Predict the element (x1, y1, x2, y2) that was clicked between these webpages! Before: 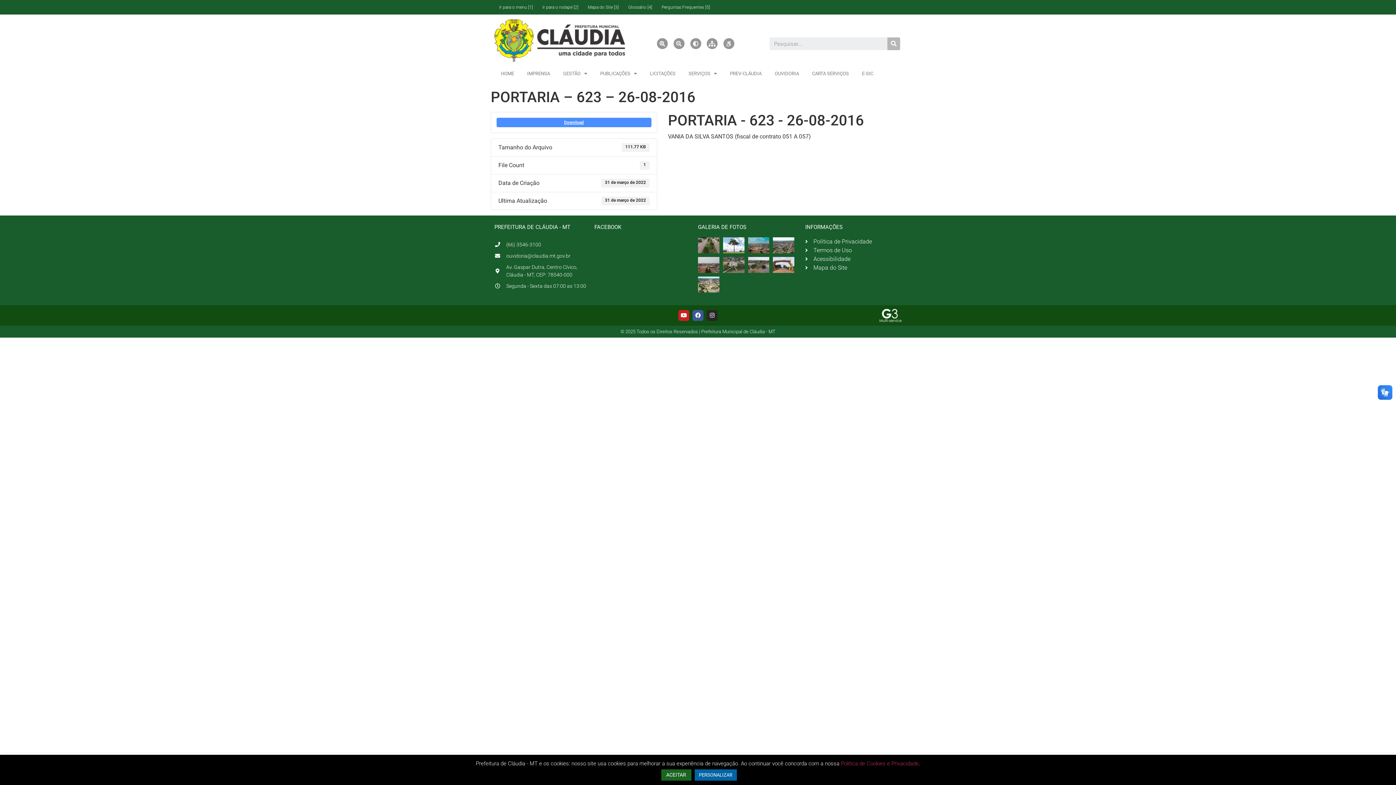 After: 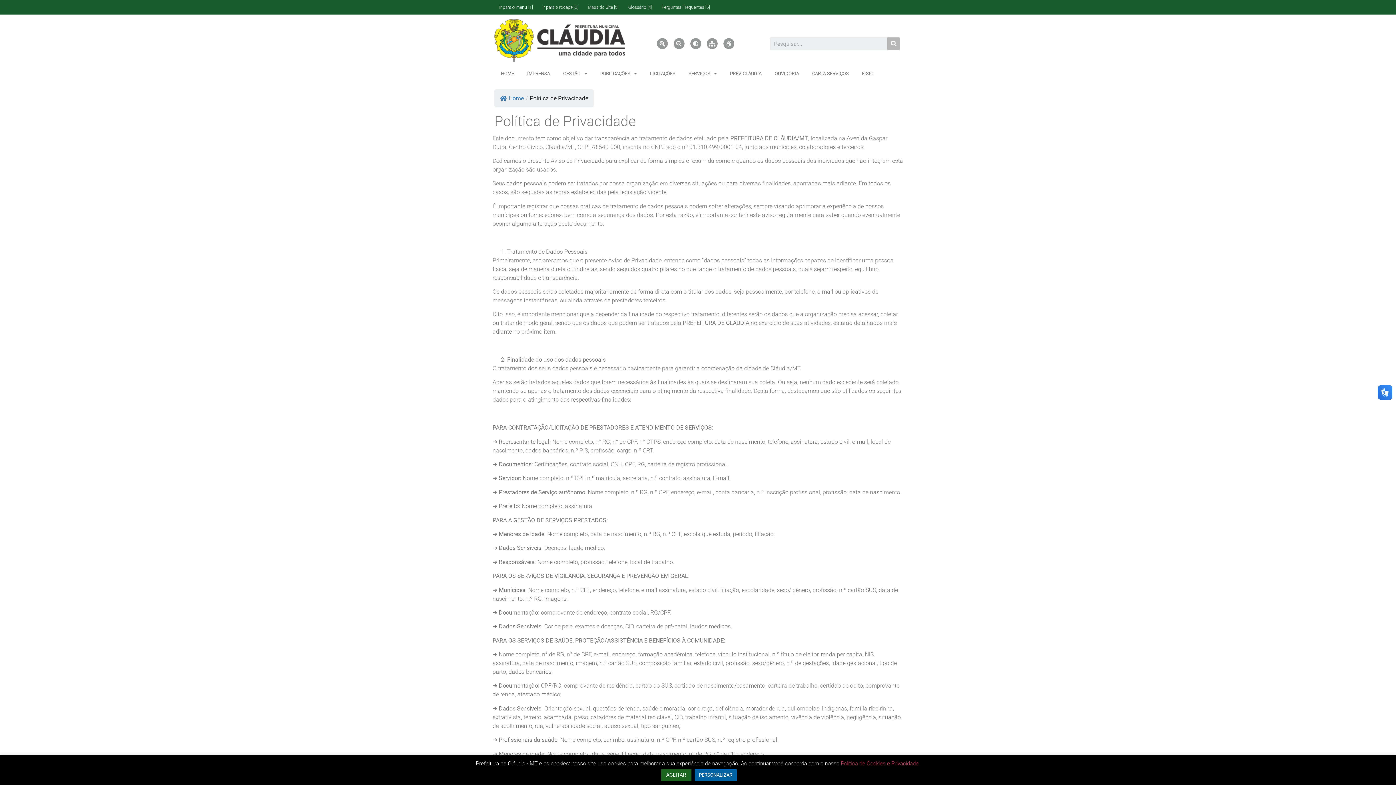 Action: bbox: (805, 237, 901, 246) label: Política de Privacidade